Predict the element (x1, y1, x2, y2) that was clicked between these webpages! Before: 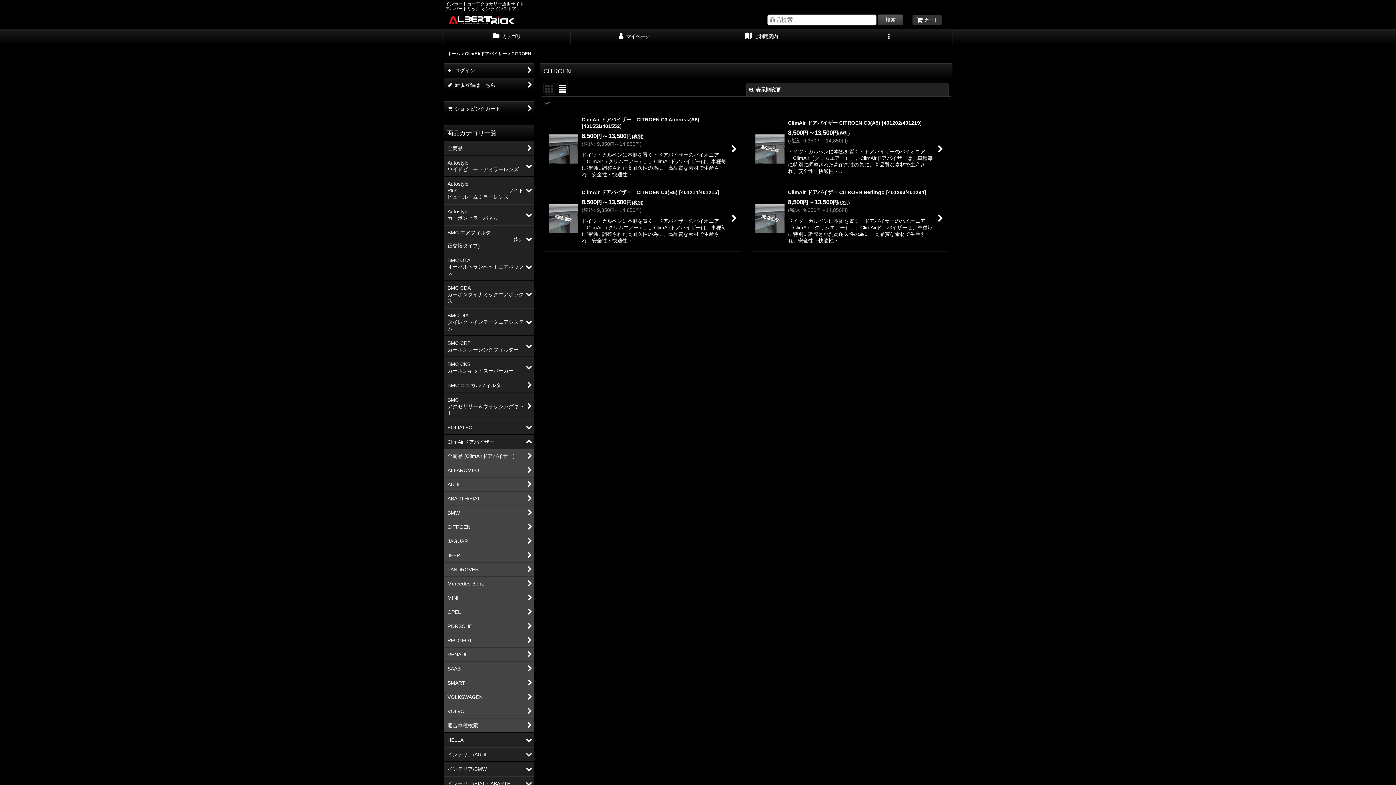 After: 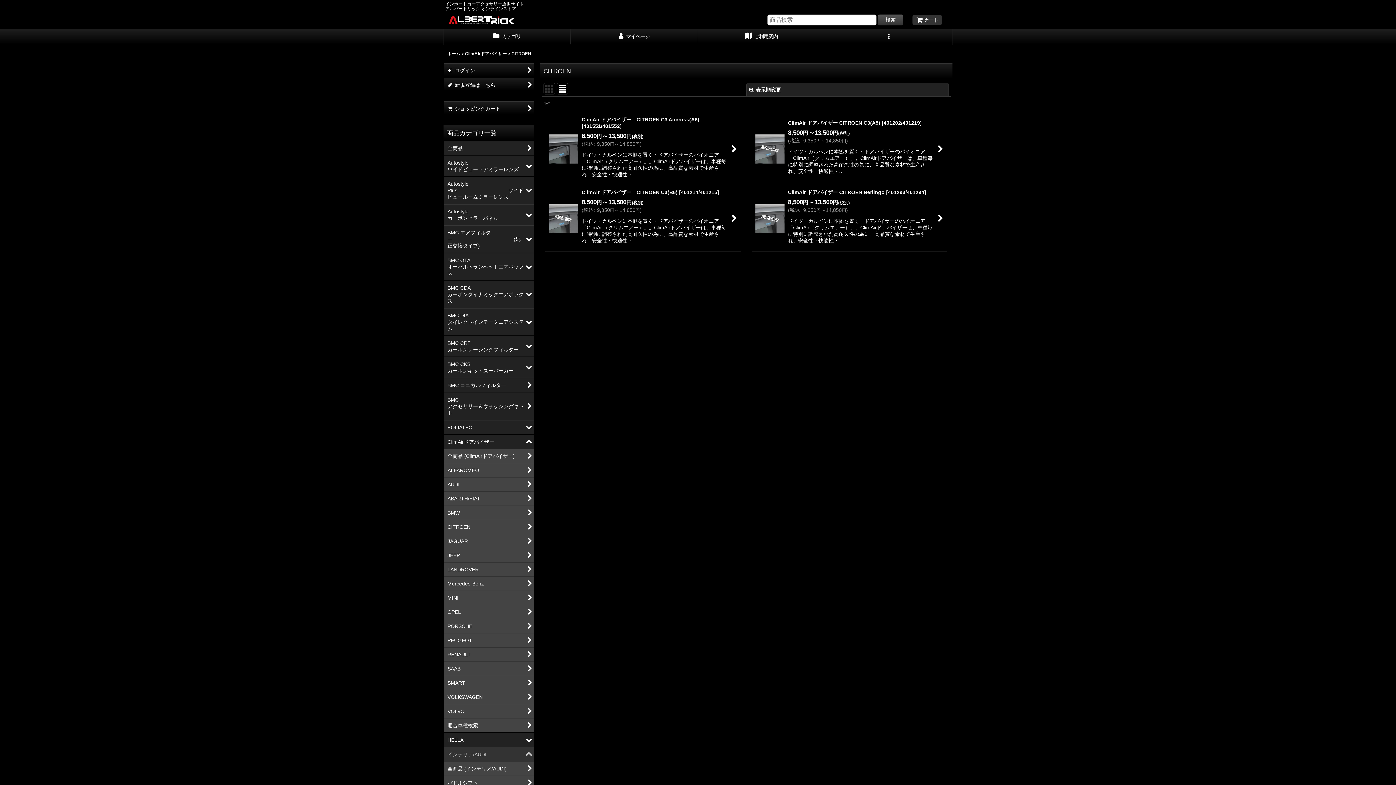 Action: bbox: (444, 747, 534, 761) label: インテリア/AUDI